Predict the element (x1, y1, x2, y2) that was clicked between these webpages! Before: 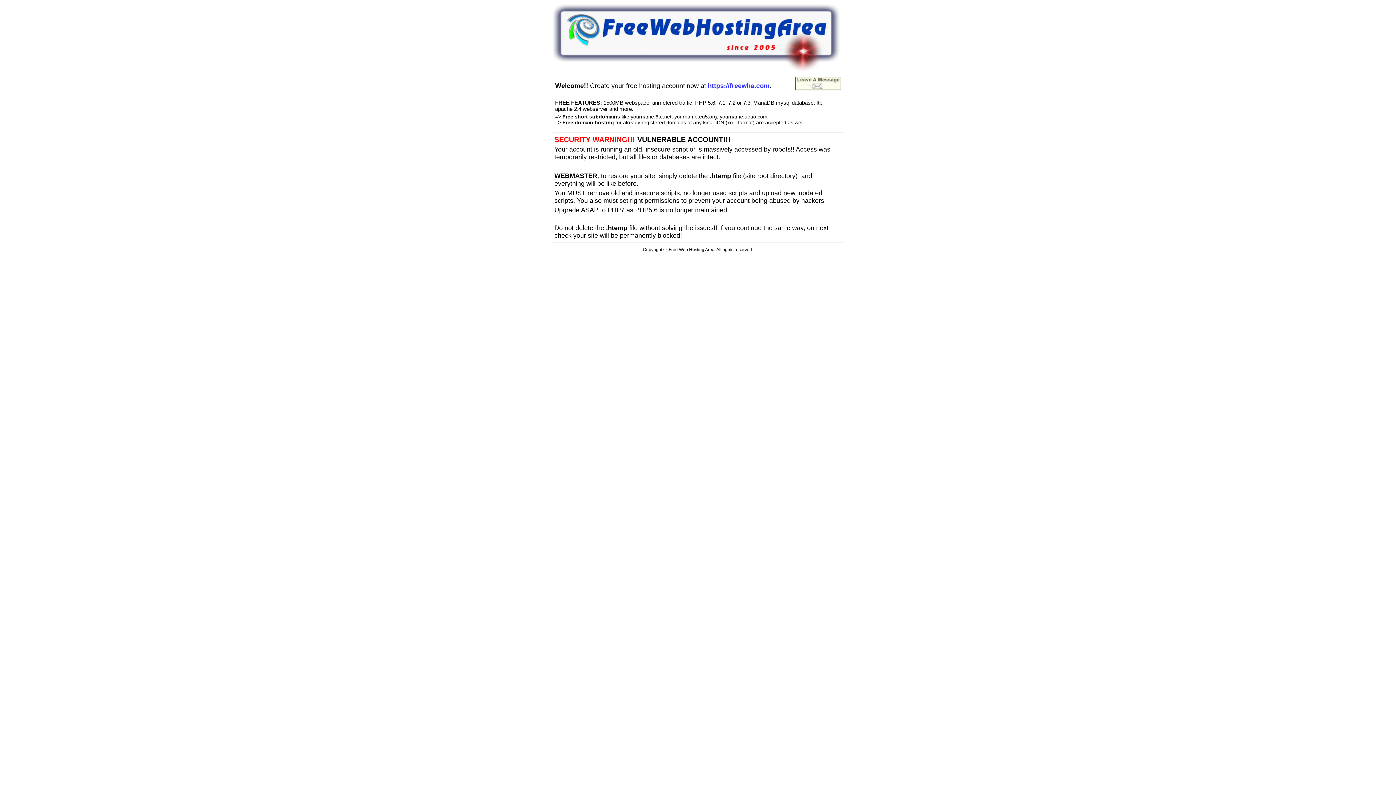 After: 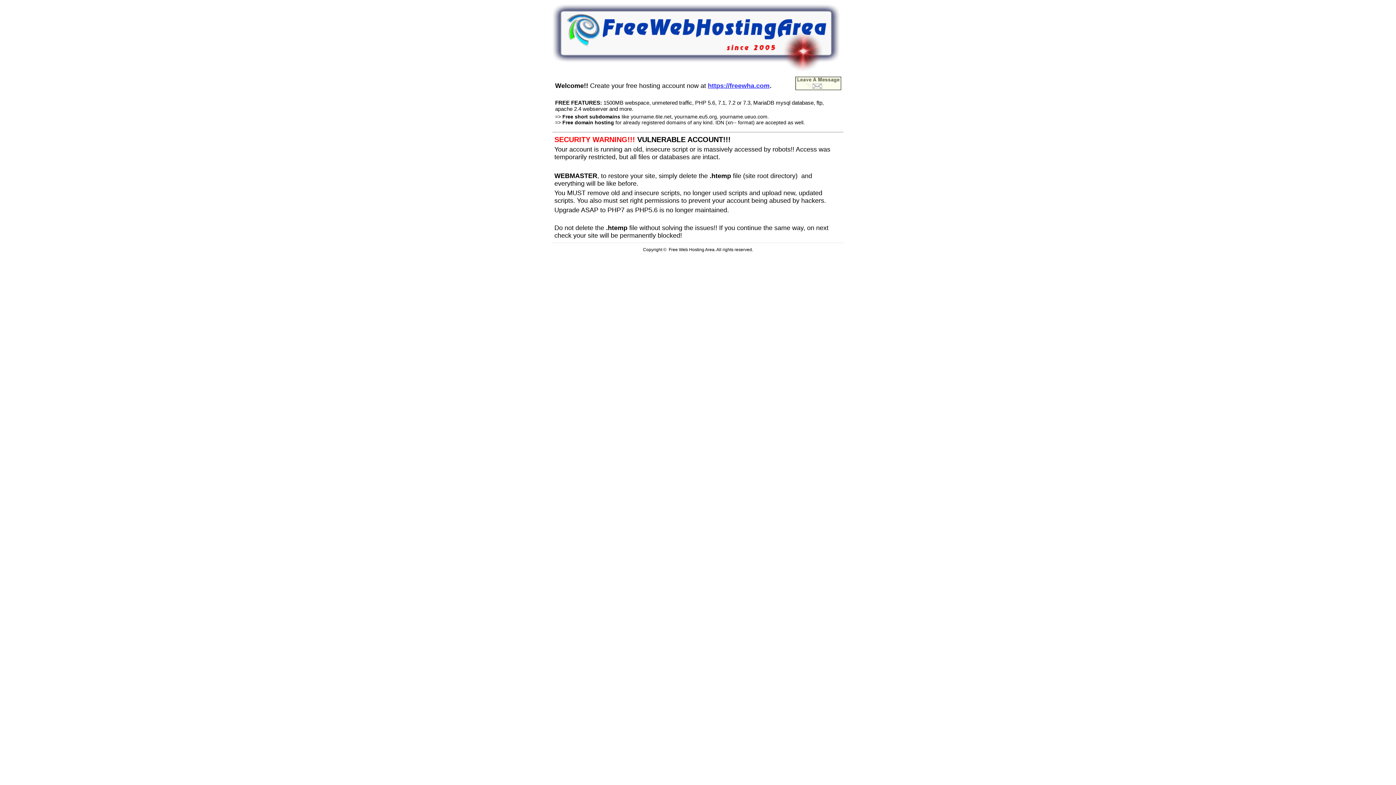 Action: label: https://freewha.com bbox: (708, 80, 769, 89)